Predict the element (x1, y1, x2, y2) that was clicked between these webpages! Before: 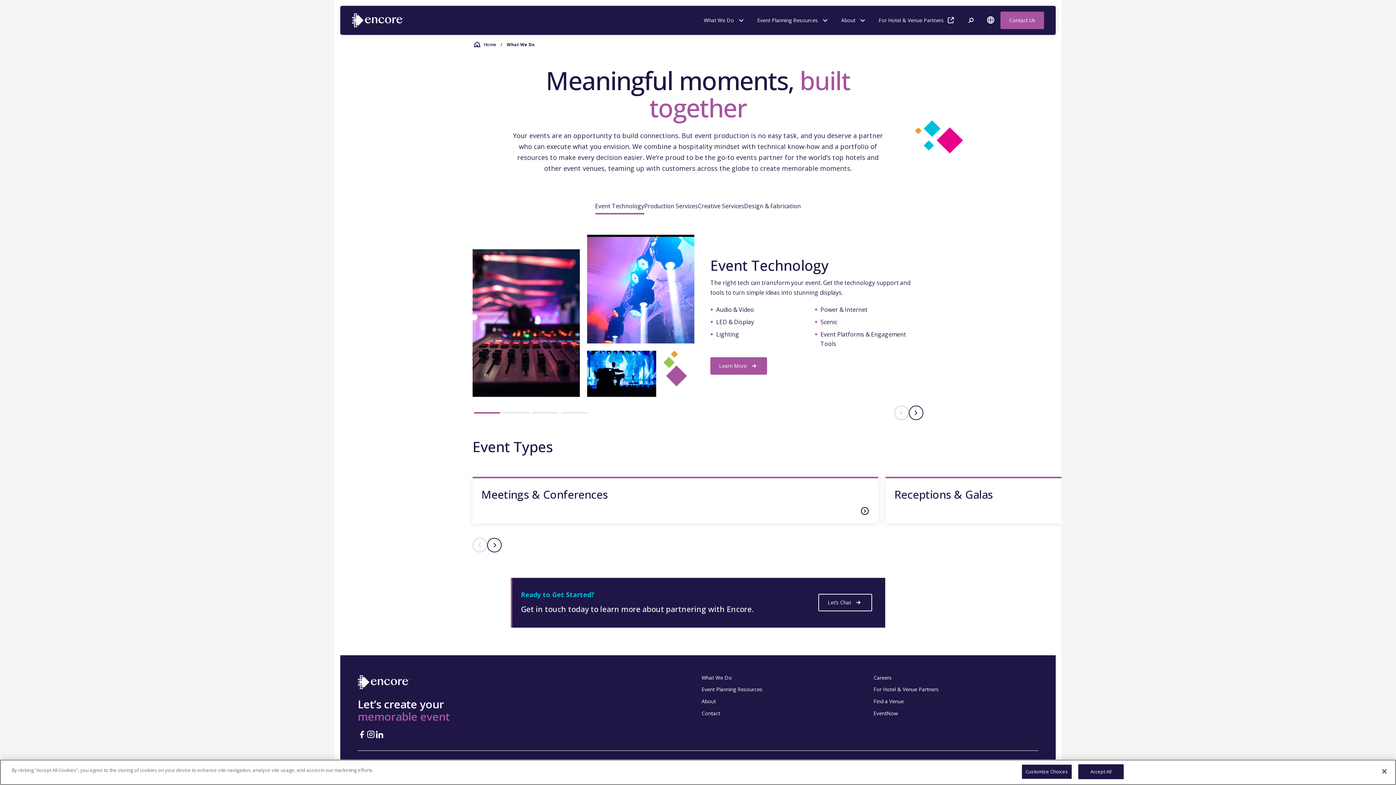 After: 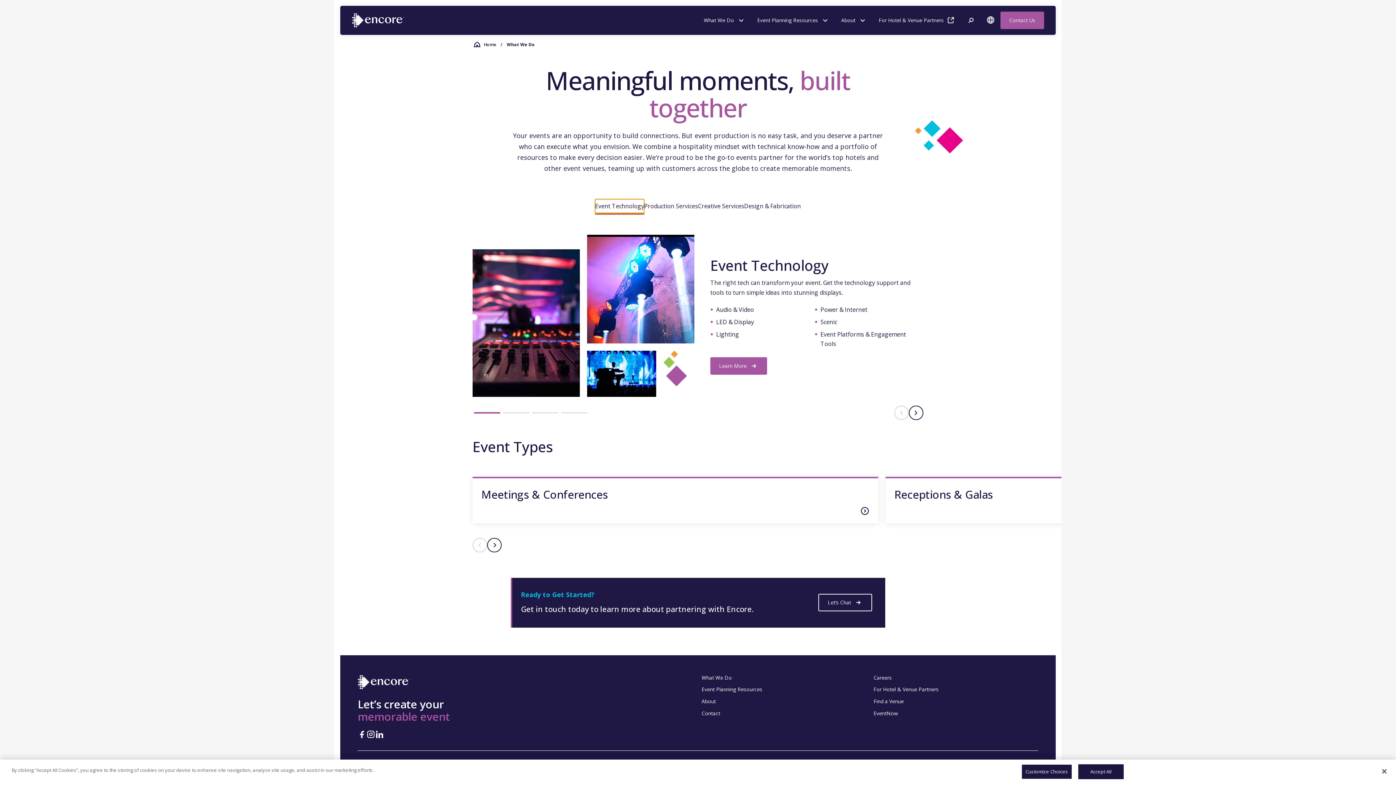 Action: bbox: (595, 199, 644, 213) label: Event Technology